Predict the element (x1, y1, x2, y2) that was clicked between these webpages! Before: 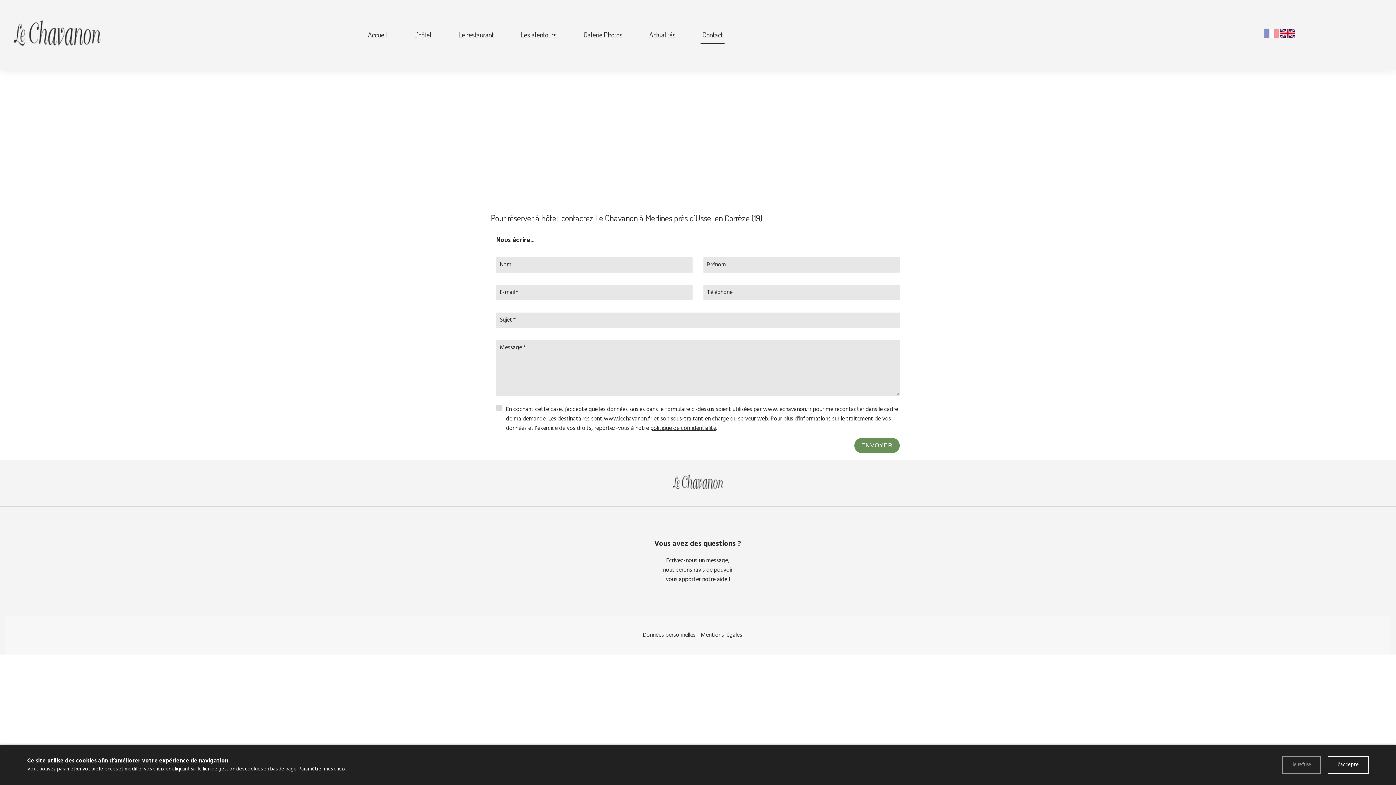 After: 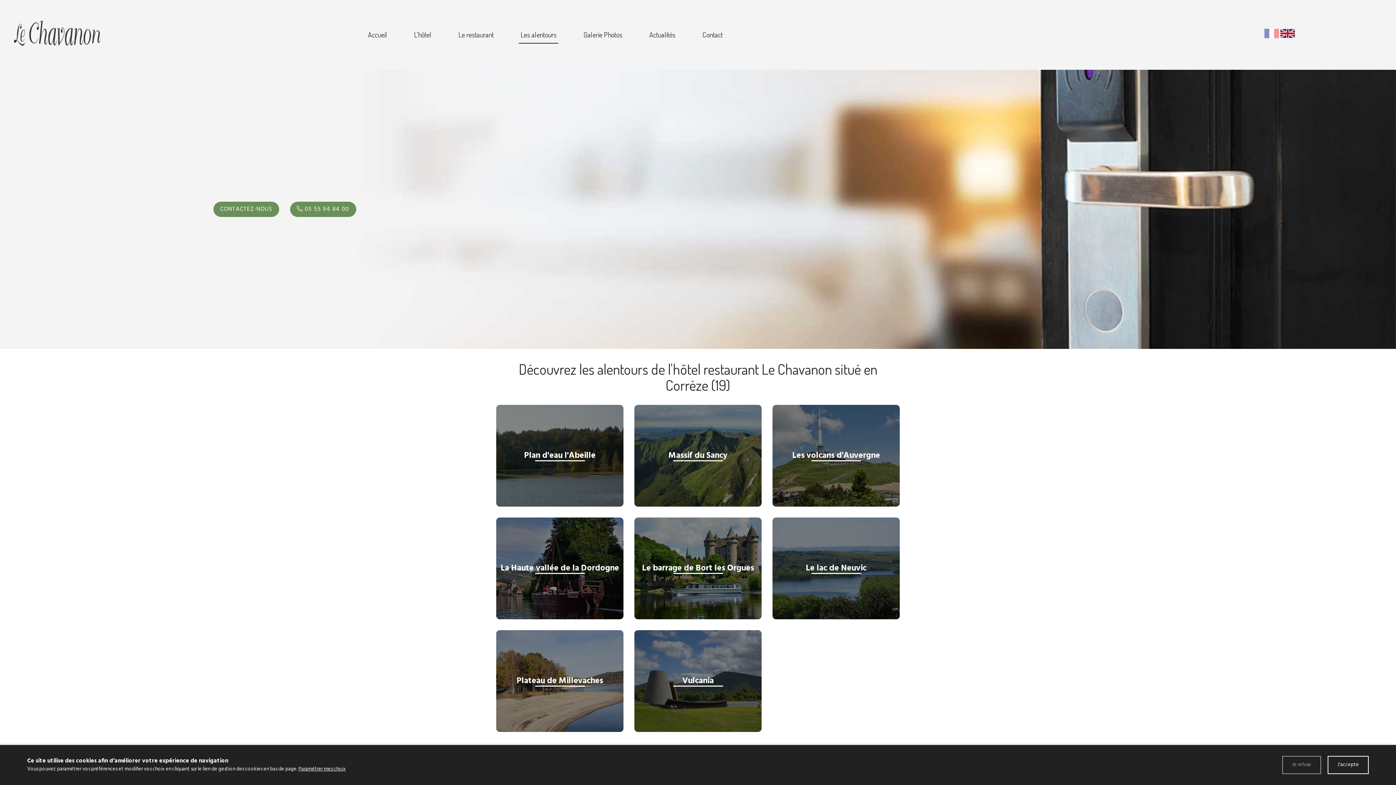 Action: bbox: (518, 26, 558, 42) label: Les alentours